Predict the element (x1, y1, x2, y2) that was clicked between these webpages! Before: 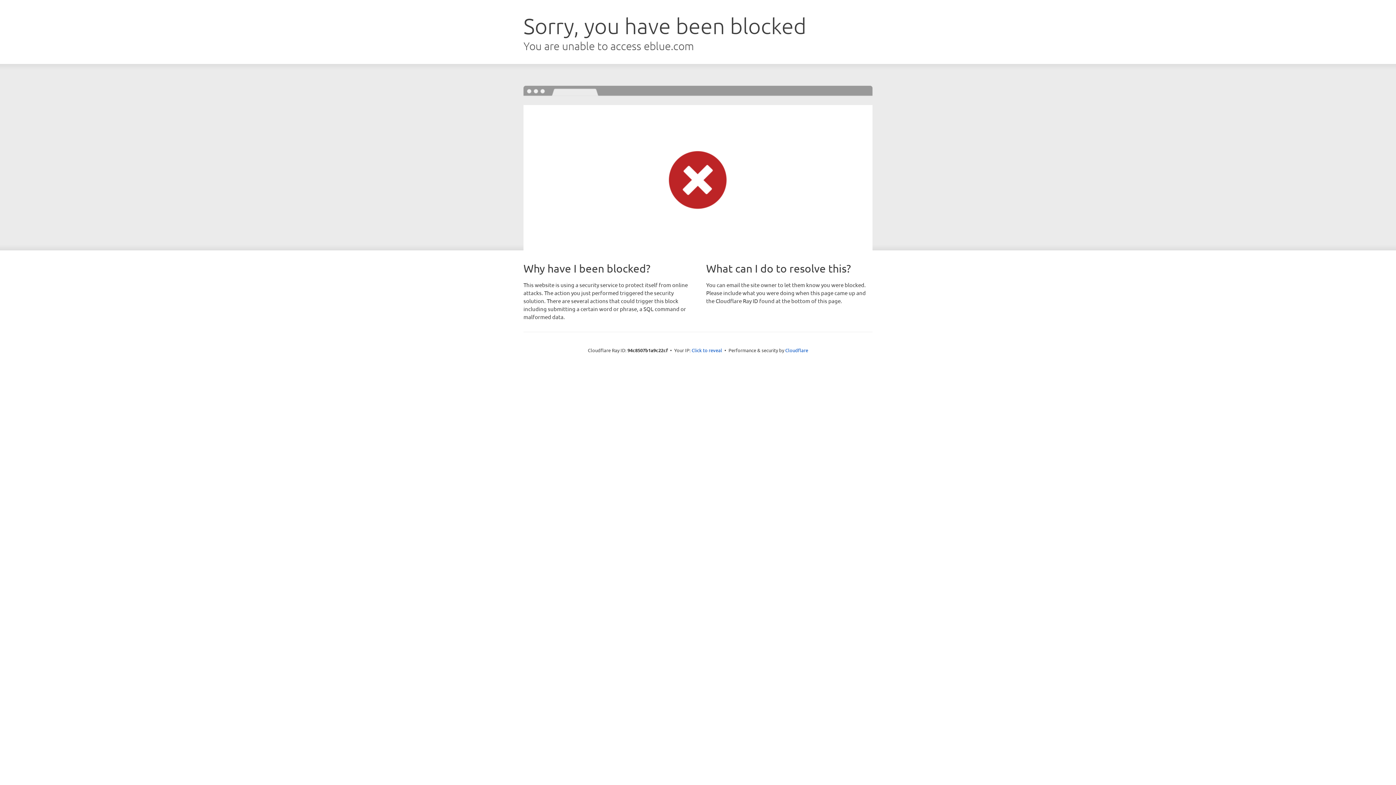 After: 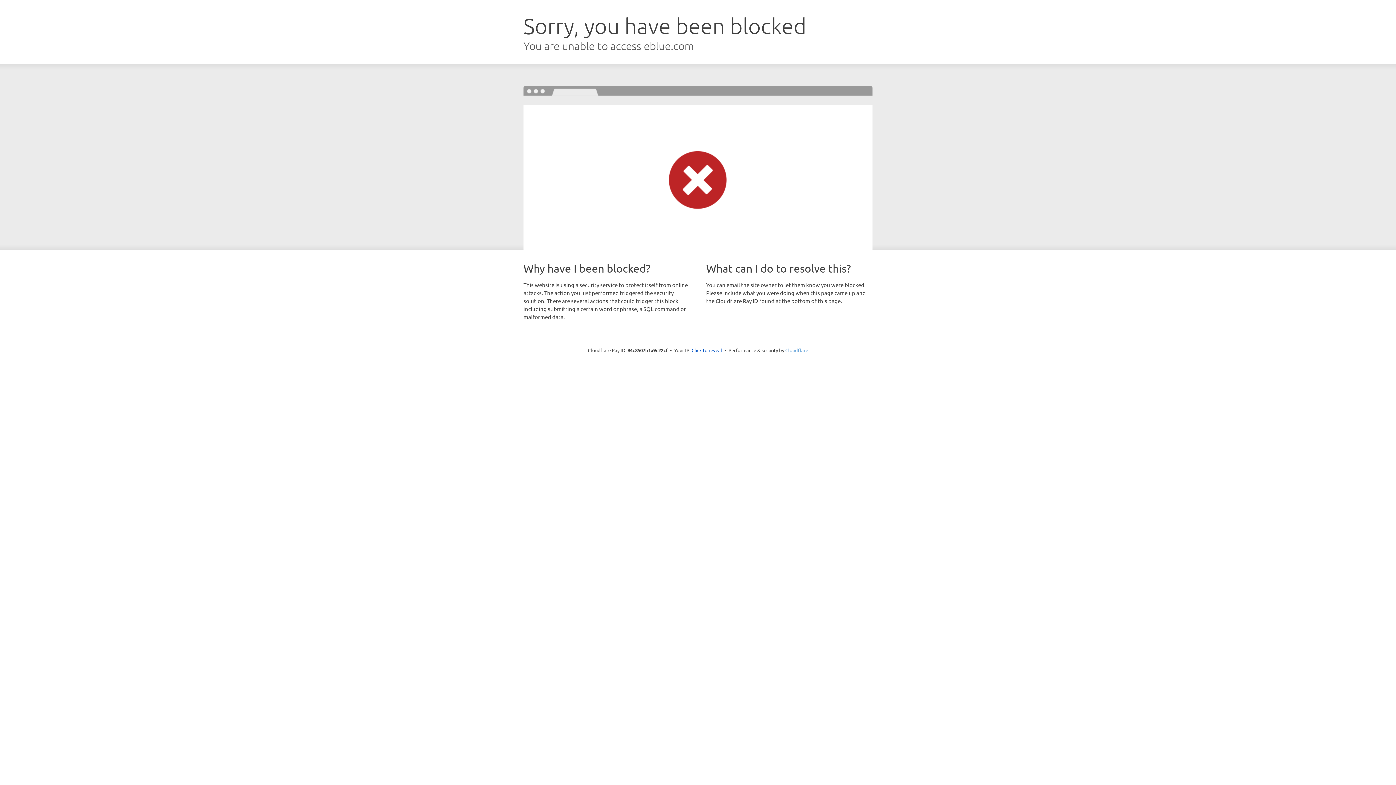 Action: label: Cloudflare bbox: (785, 347, 808, 353)